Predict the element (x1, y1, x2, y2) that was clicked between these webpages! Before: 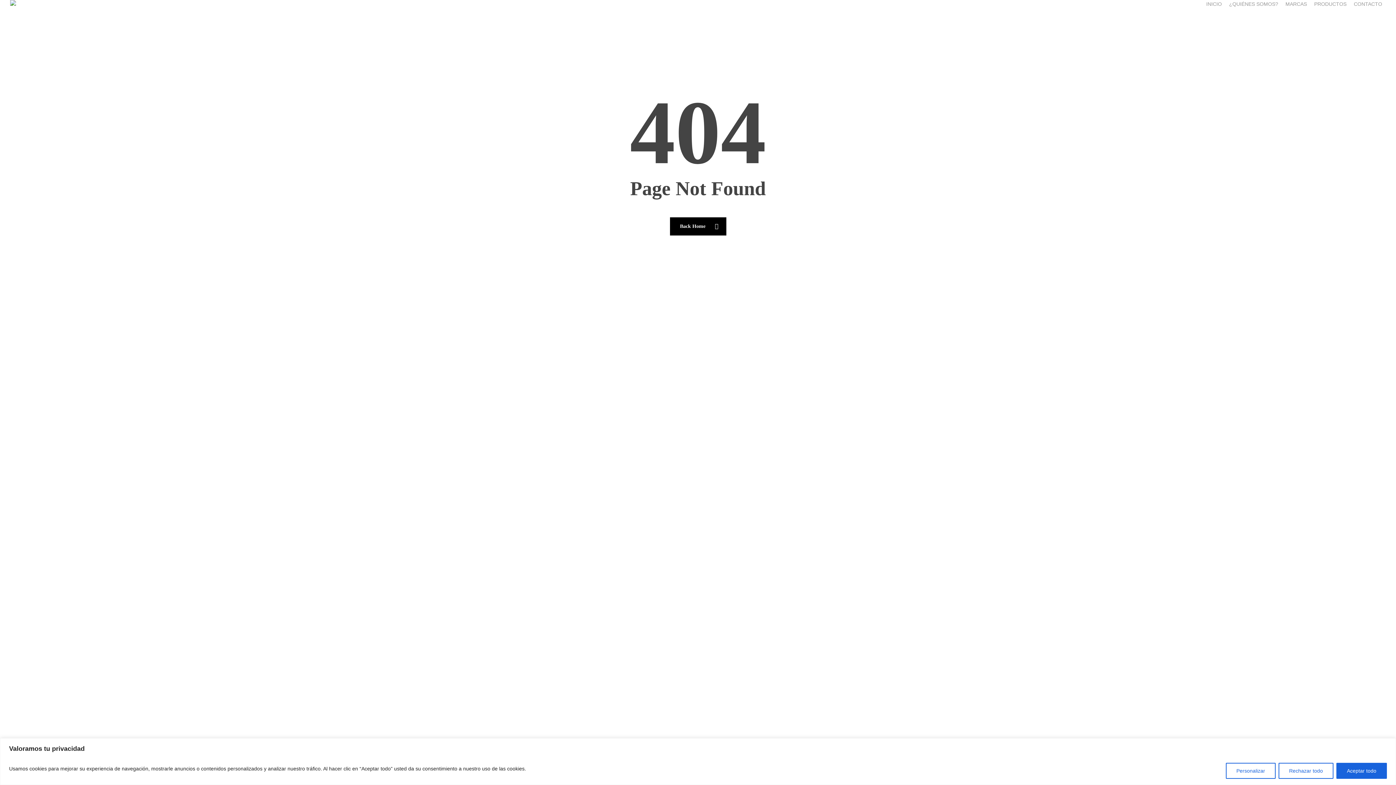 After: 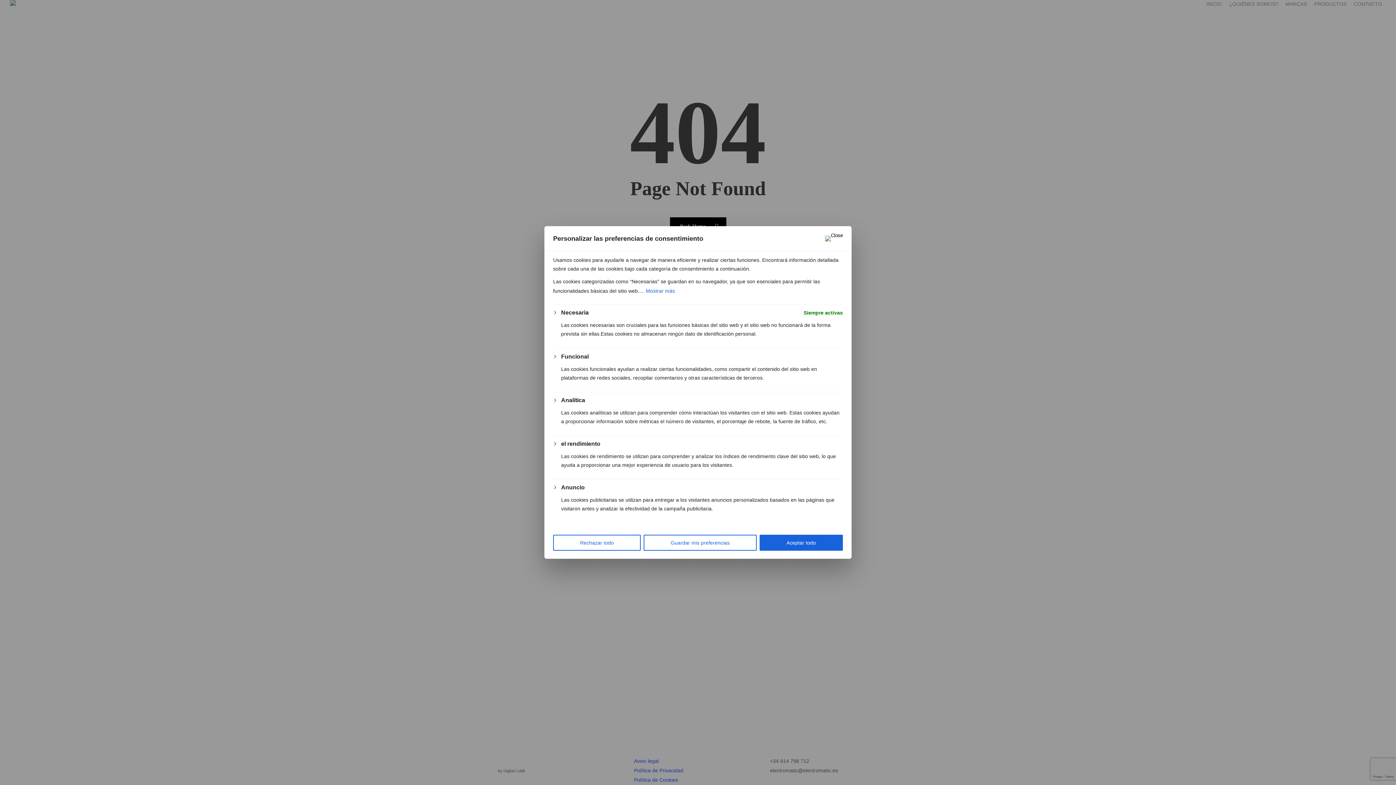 Action: label: Personalizar bbox: (1226, 763, 1276, 779)